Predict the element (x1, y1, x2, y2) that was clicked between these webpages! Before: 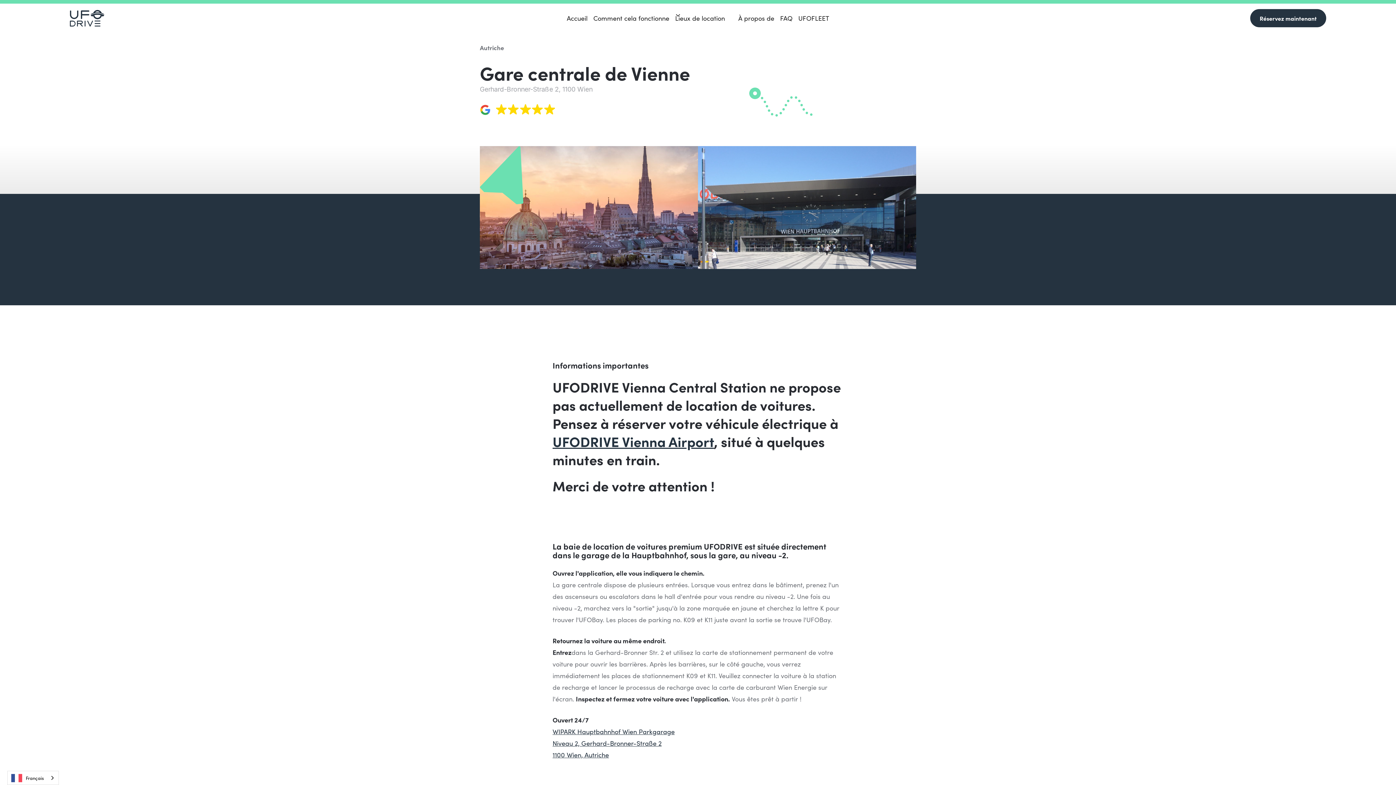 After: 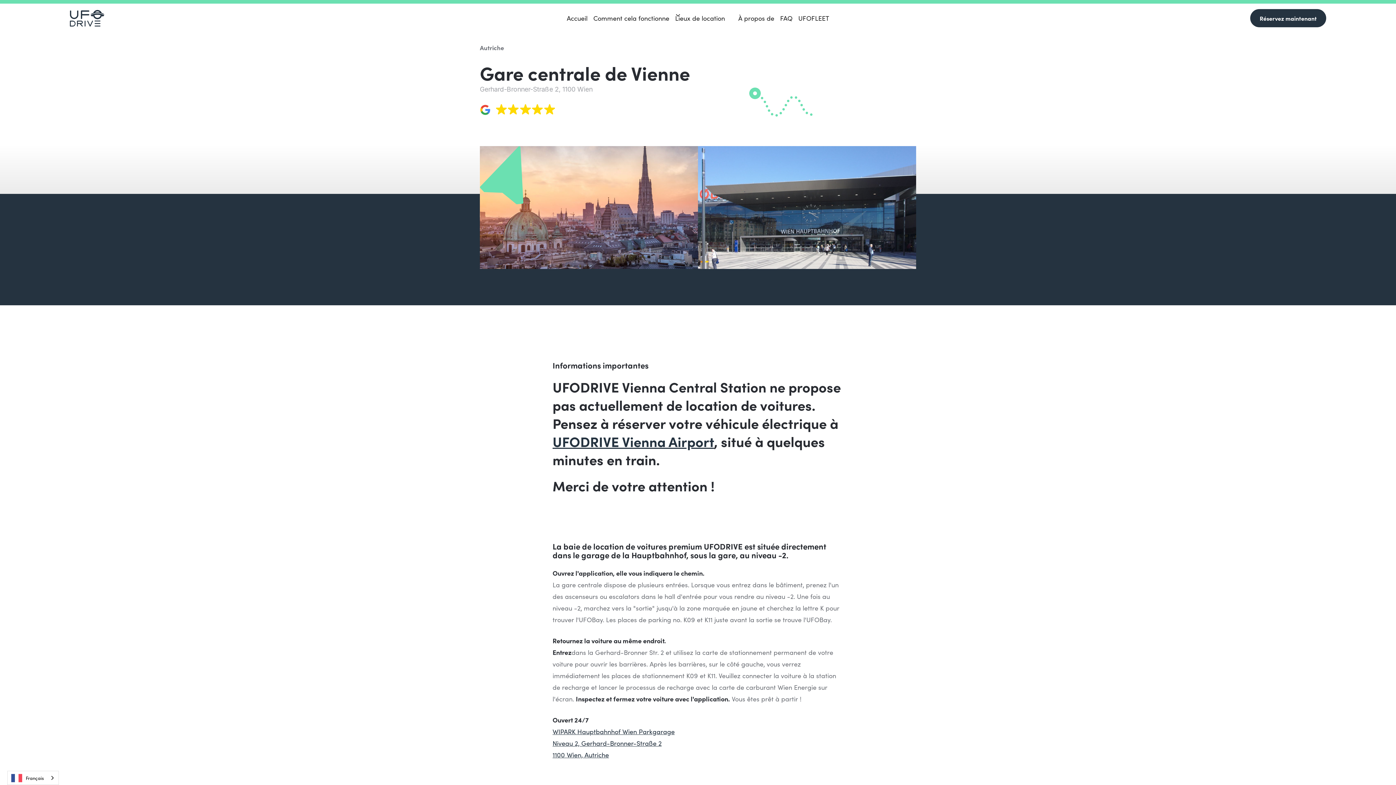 Action: label: Réservez maintenant bbox: (812, 100, 907, 124)